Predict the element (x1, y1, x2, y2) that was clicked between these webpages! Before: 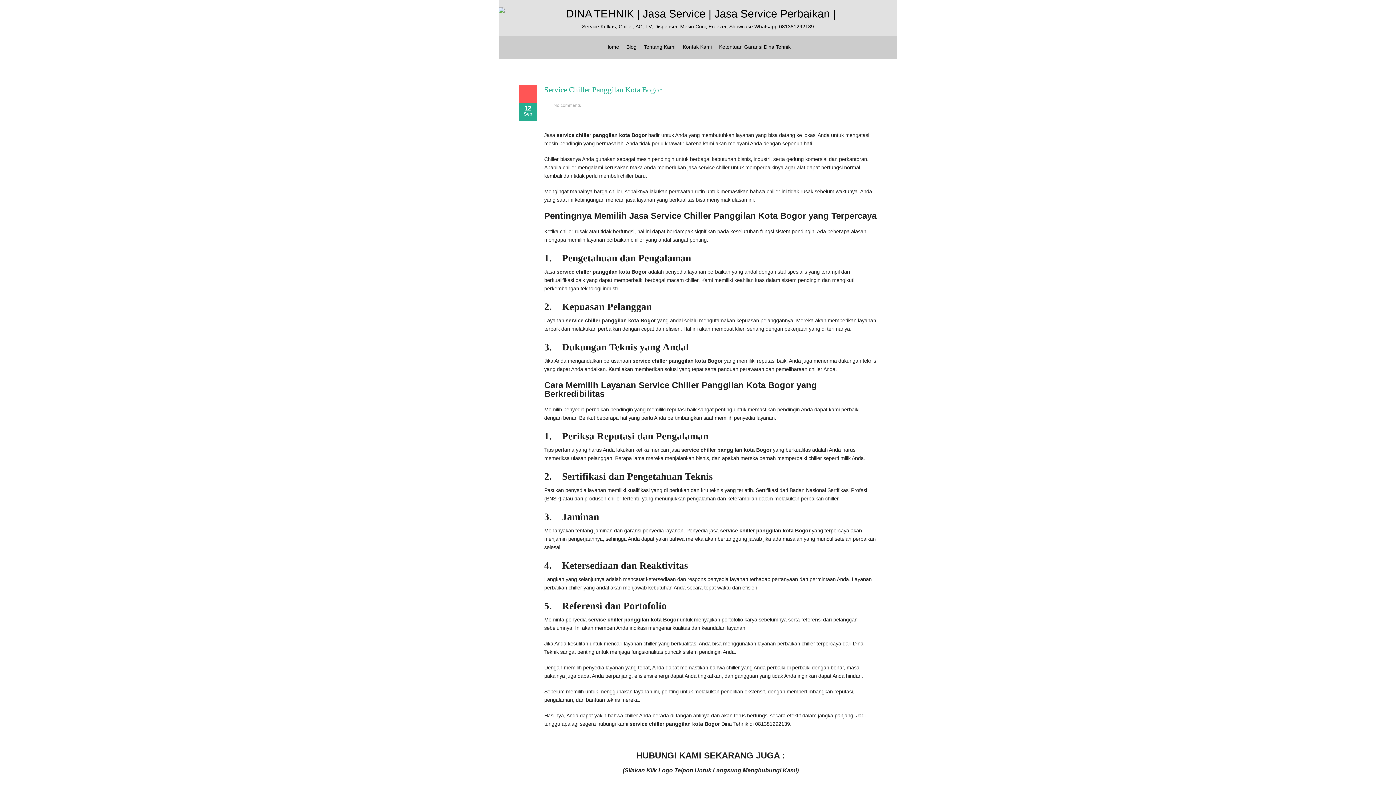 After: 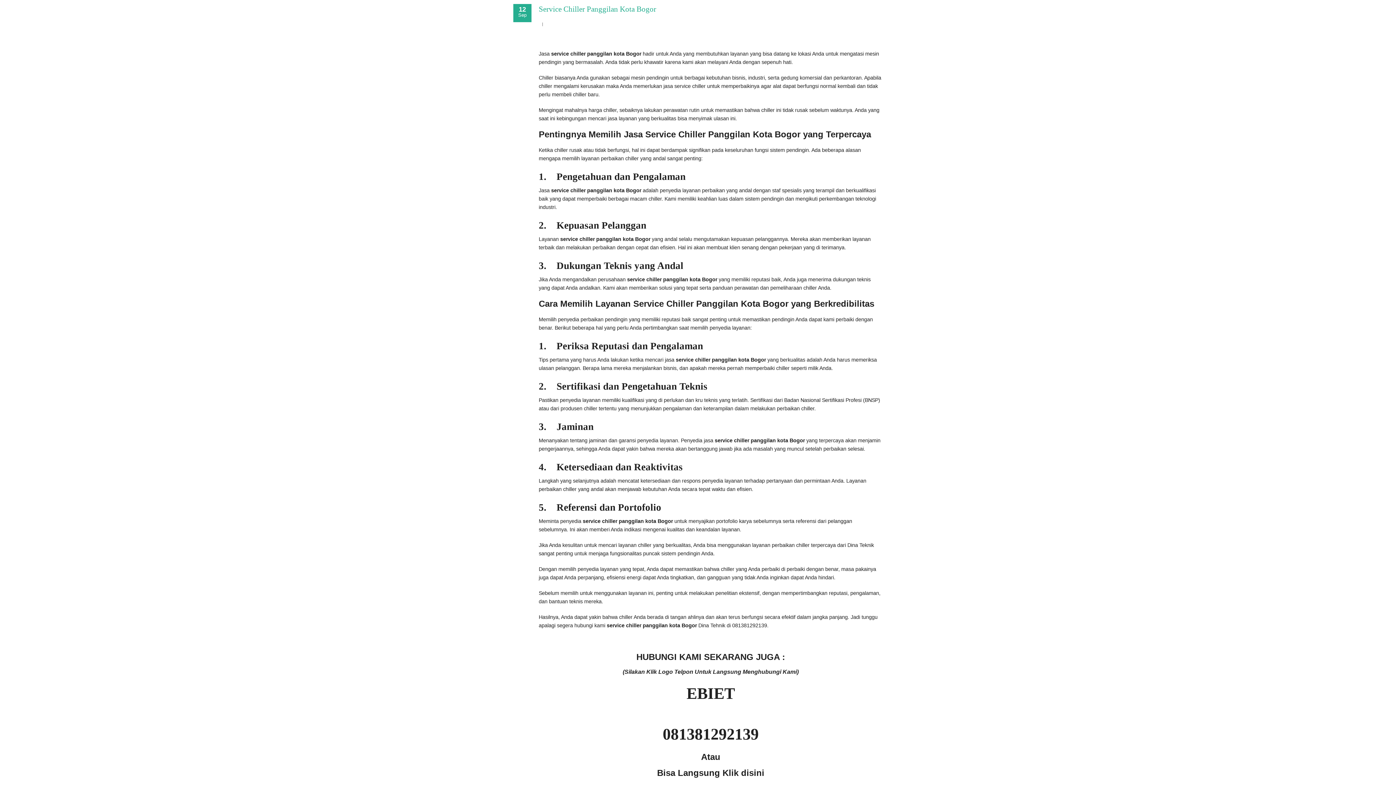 Action: label: No comments bbox: (553, 102, 581, 108)